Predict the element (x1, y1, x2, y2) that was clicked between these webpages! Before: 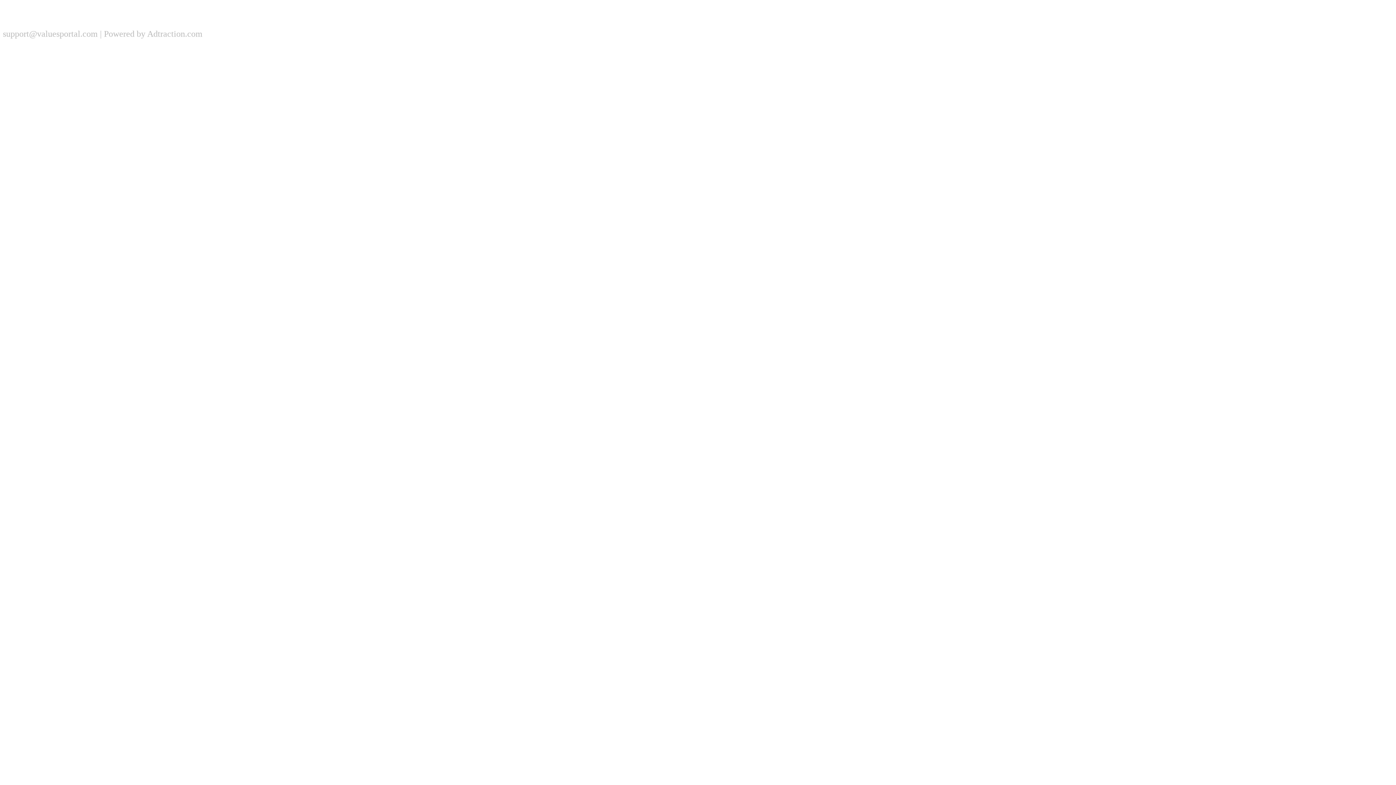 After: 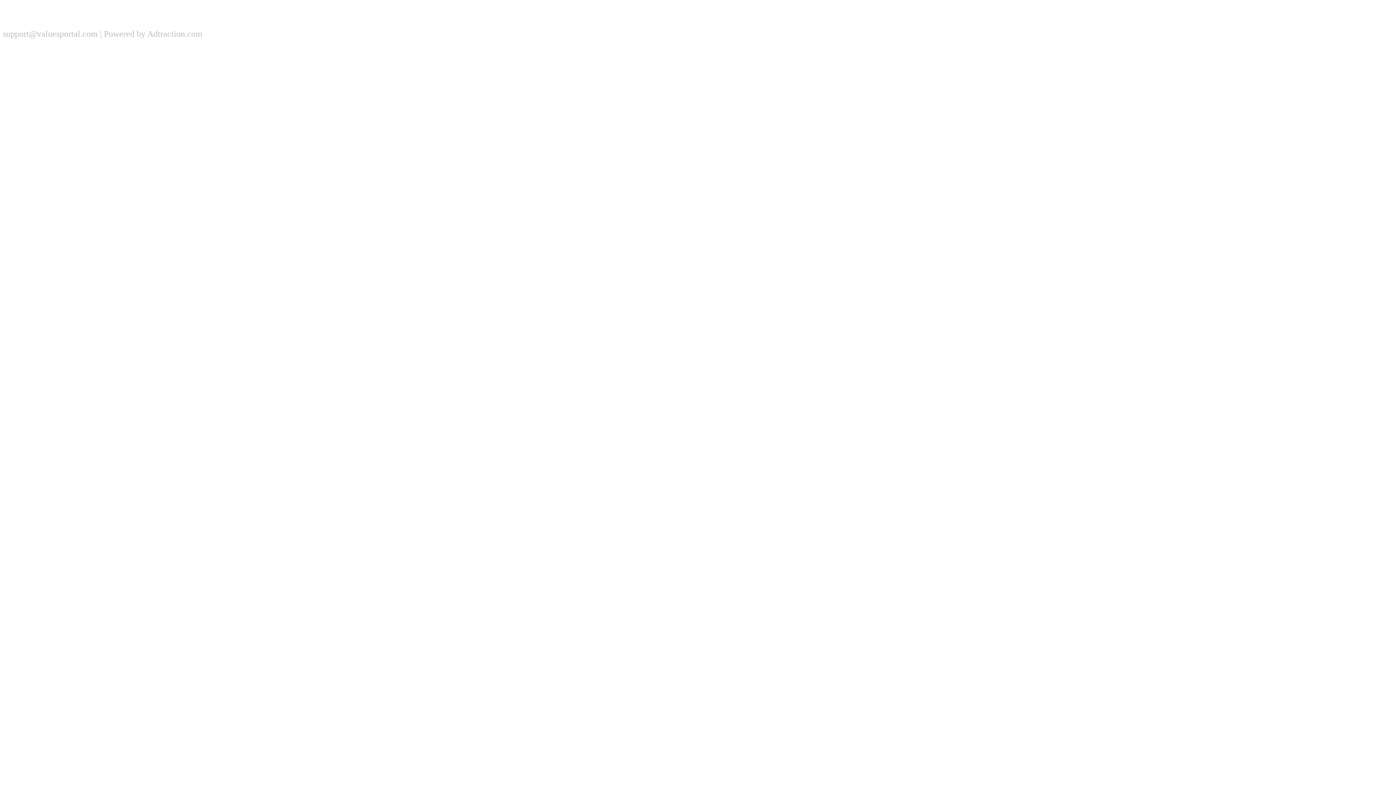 Action: label: Powered by Adtraction.com bbox: (104, 29, 202, 38)